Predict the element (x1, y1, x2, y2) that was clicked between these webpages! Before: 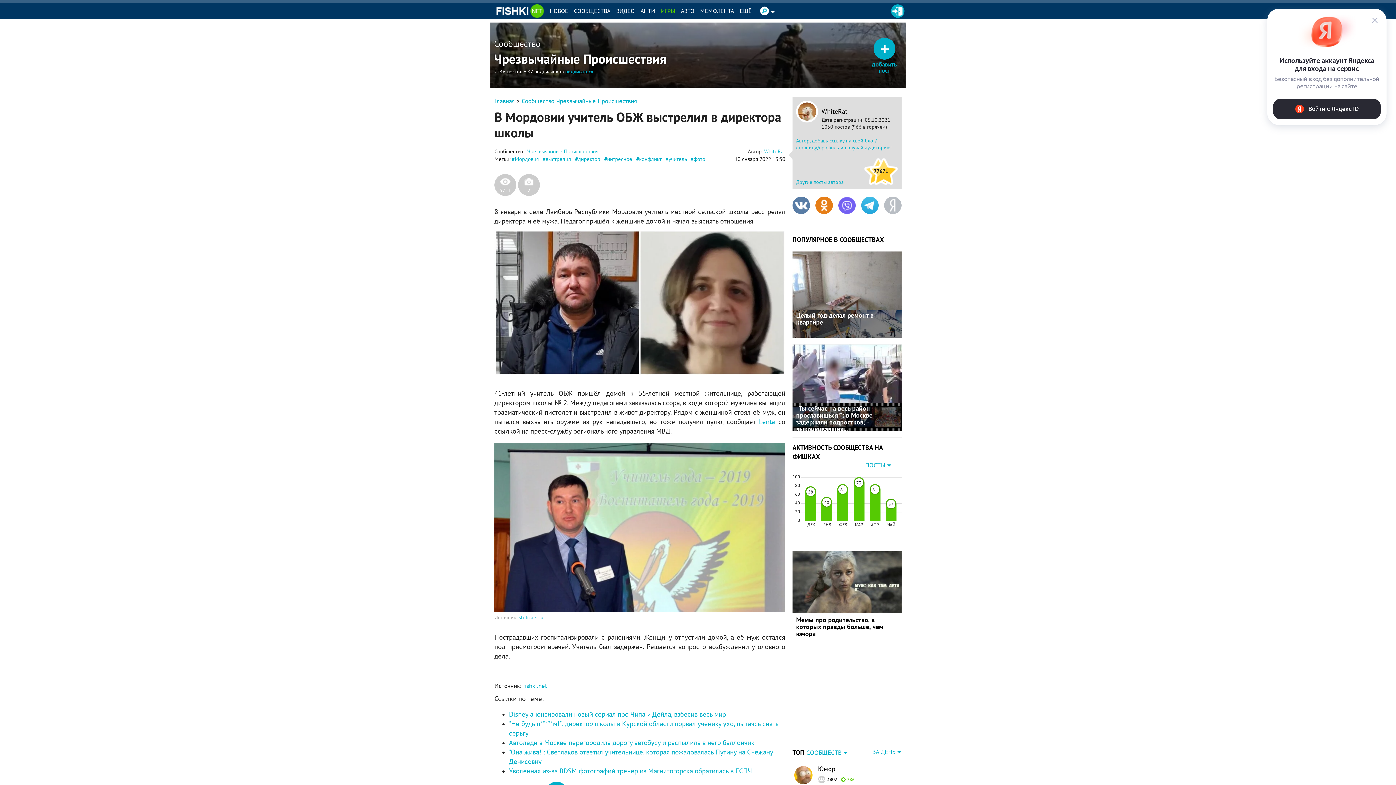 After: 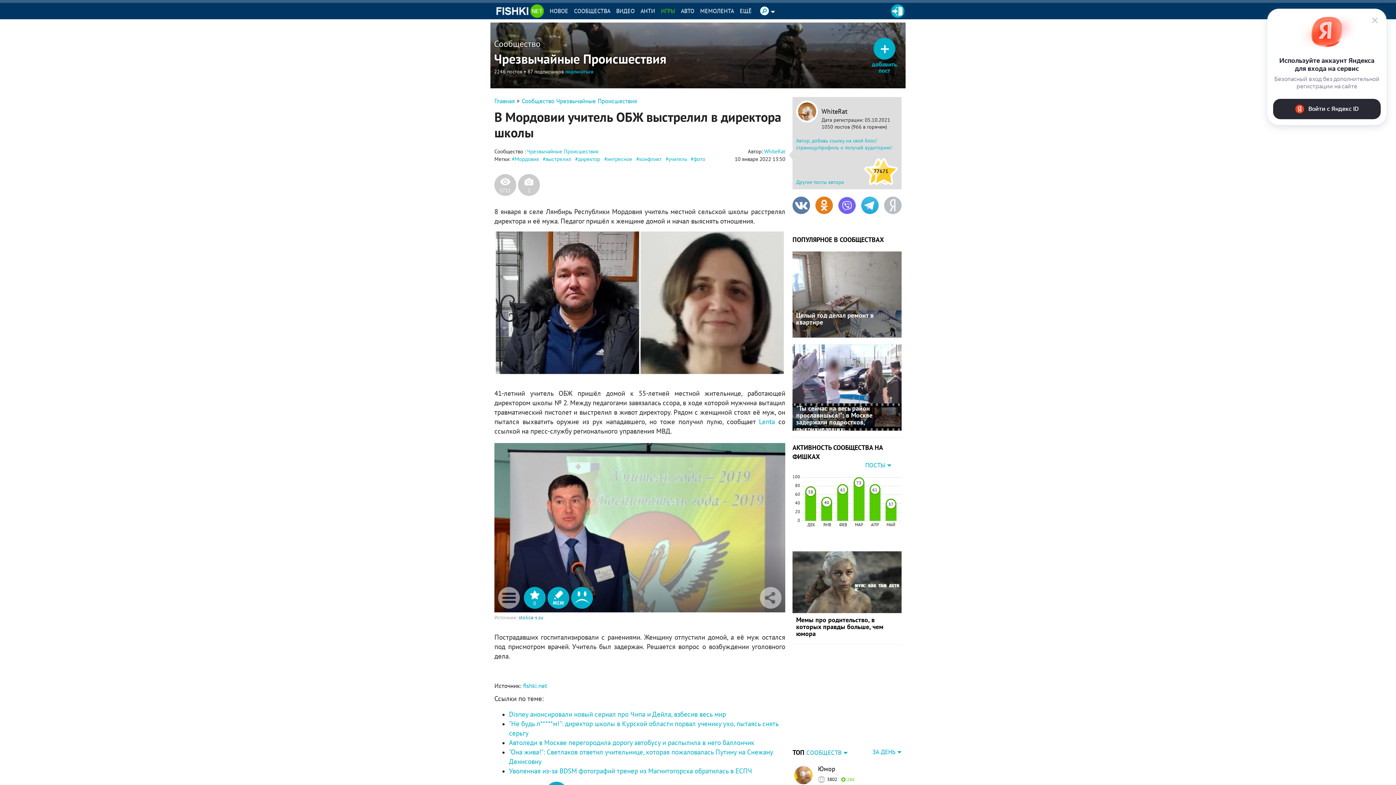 Action: bbox: (518, 614, 543, 621) label: stolica-s.su